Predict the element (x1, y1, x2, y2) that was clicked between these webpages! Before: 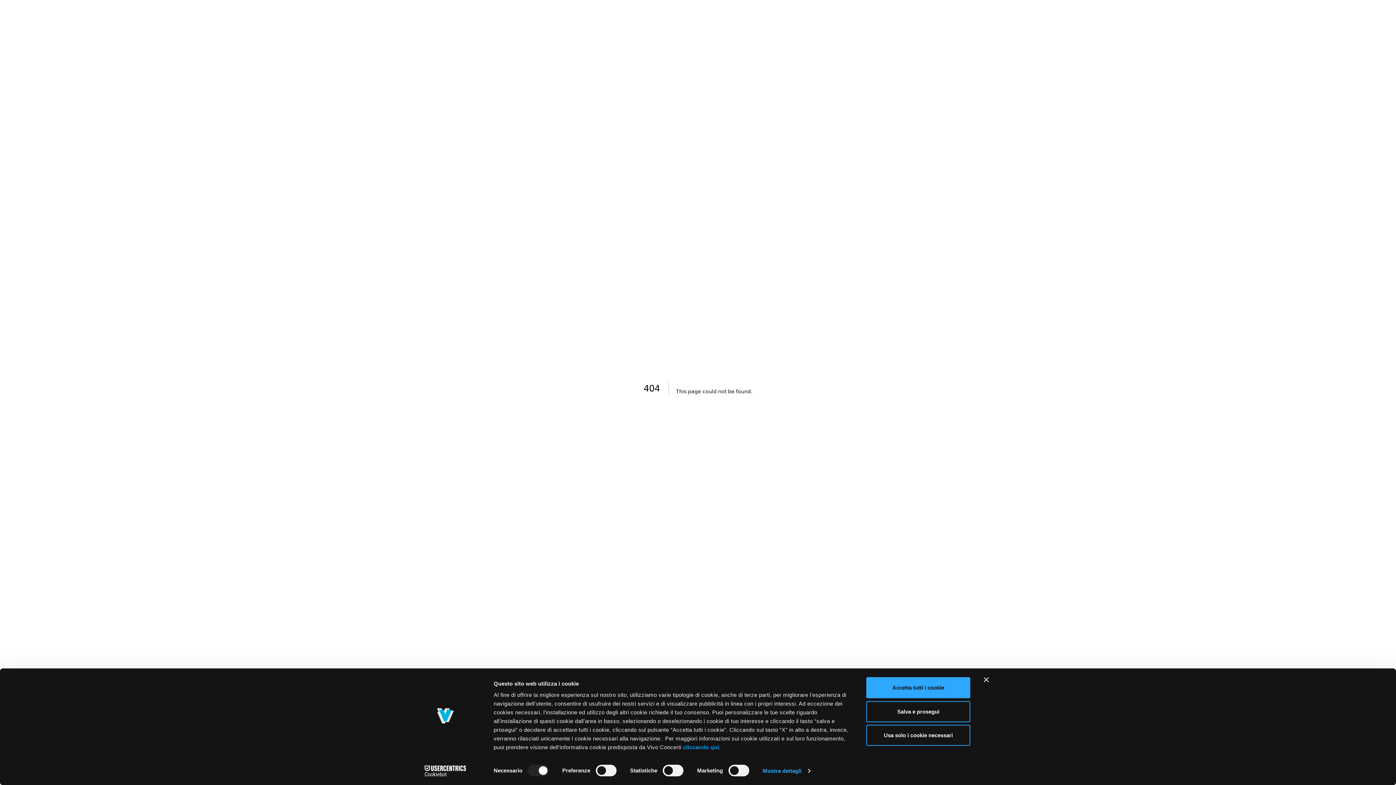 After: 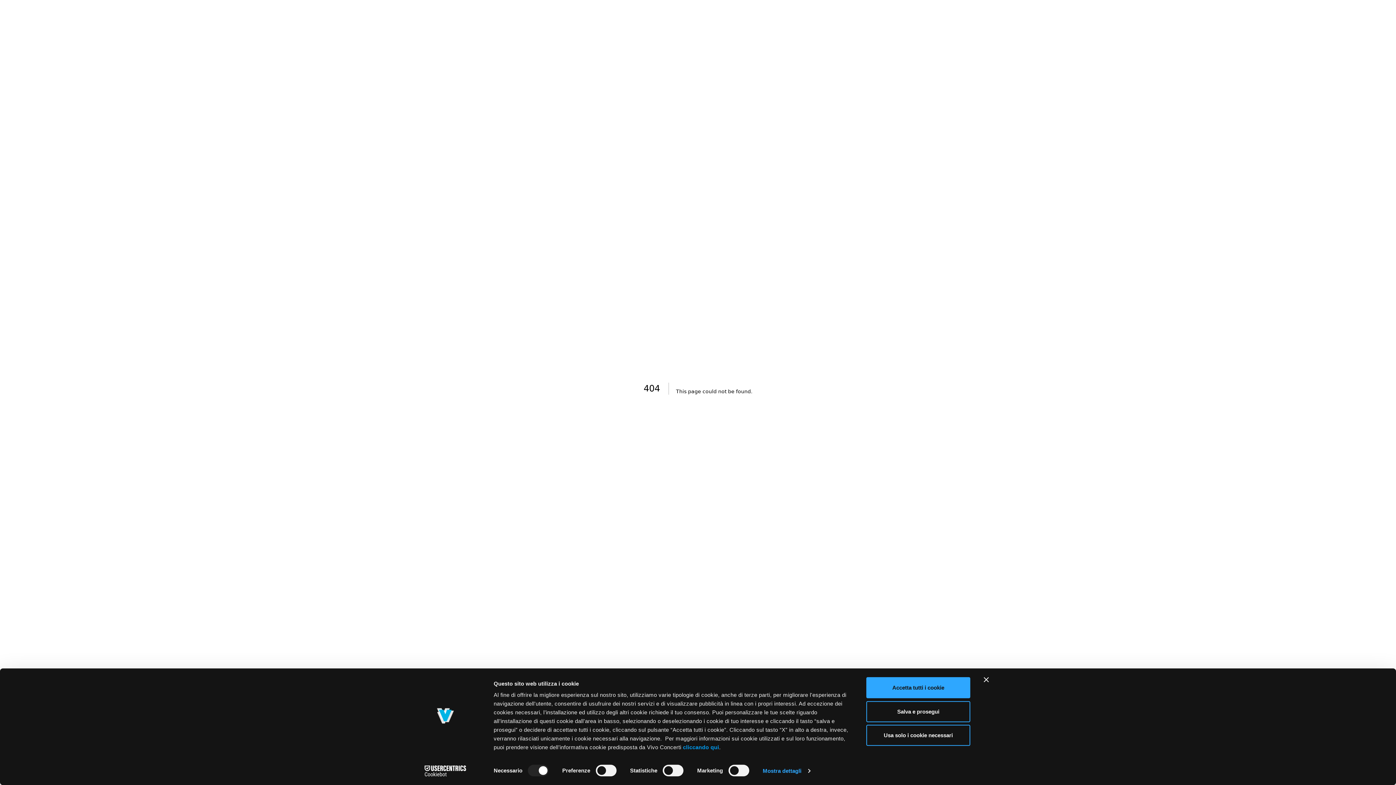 Action: bbox: (683, 744, 719, 750) label: cliccando qui